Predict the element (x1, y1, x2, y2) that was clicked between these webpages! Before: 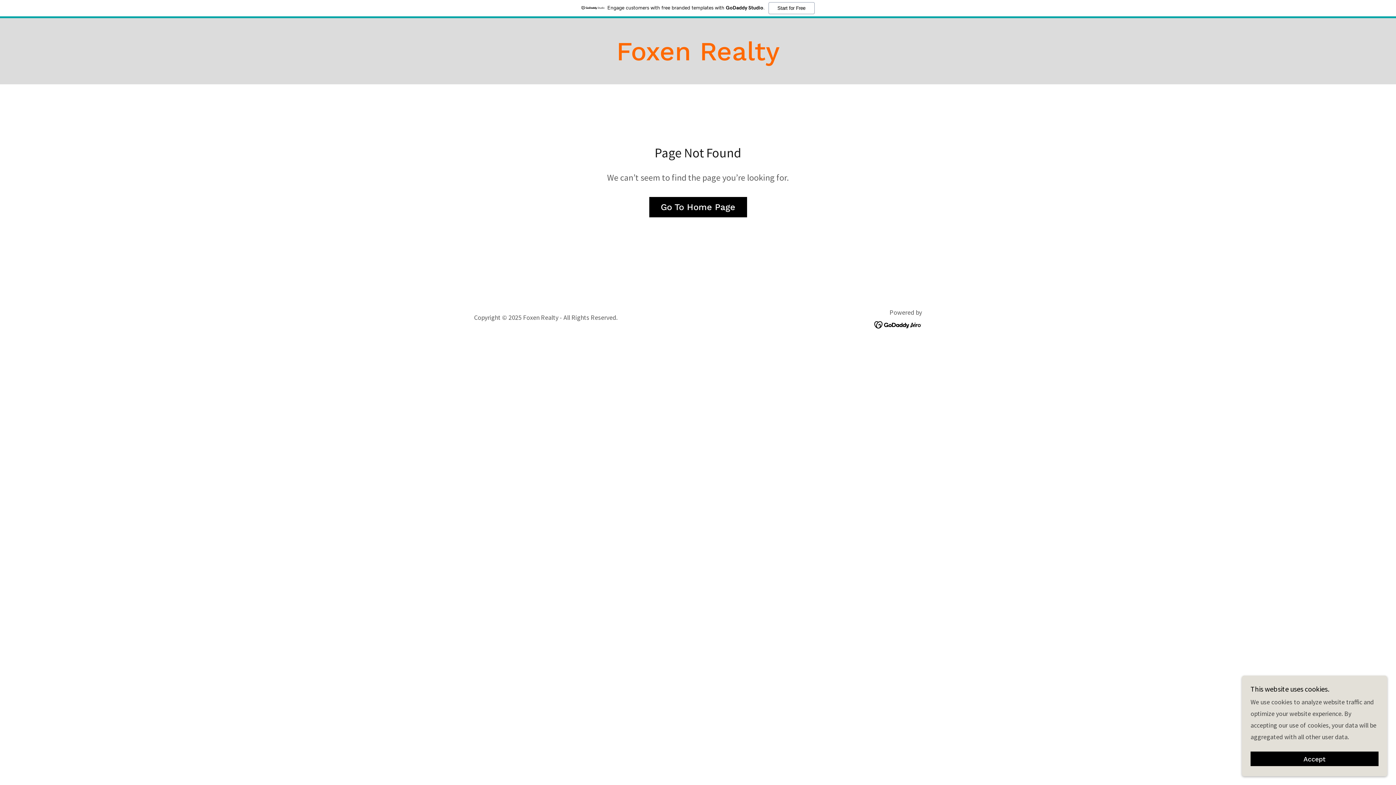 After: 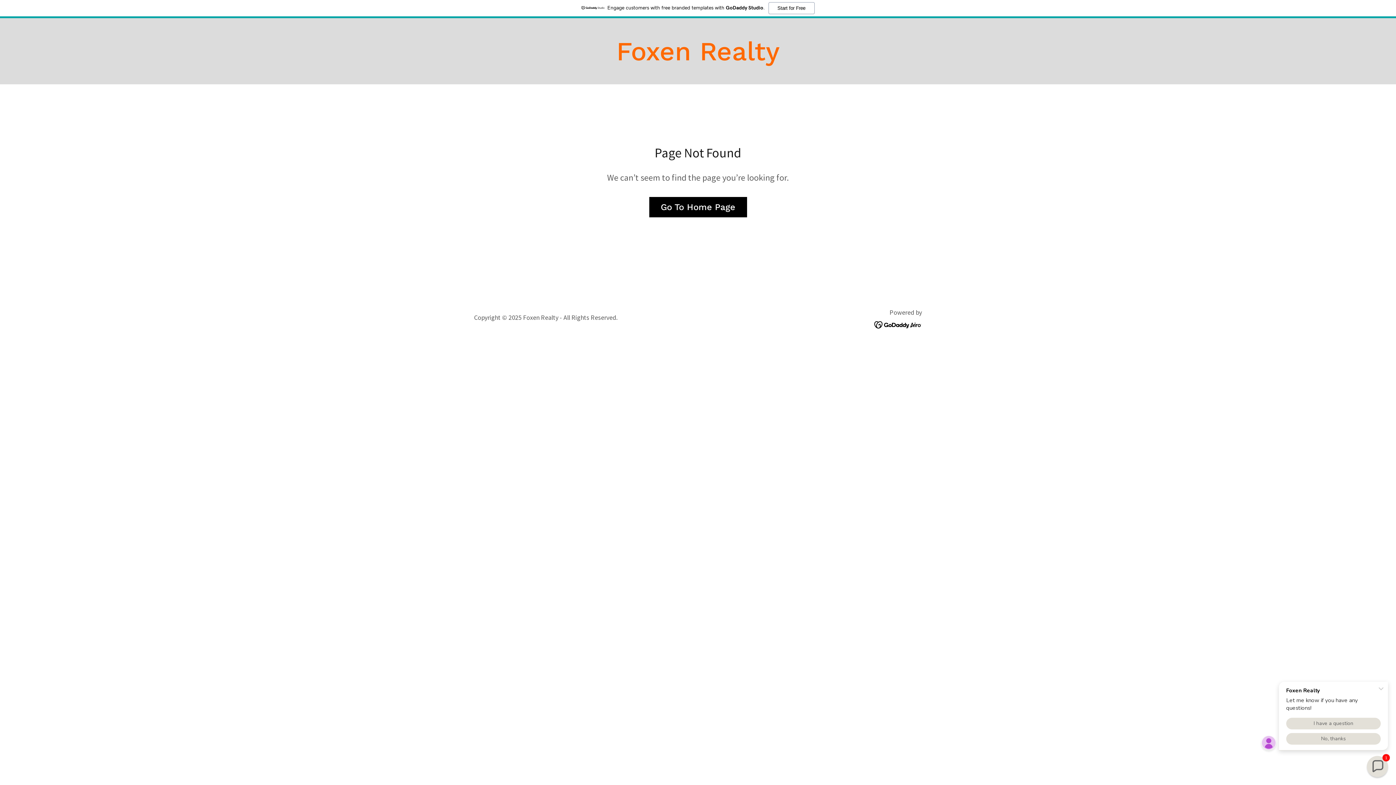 Action: label: Accept bbox: (1250, 752, 1378, 766)